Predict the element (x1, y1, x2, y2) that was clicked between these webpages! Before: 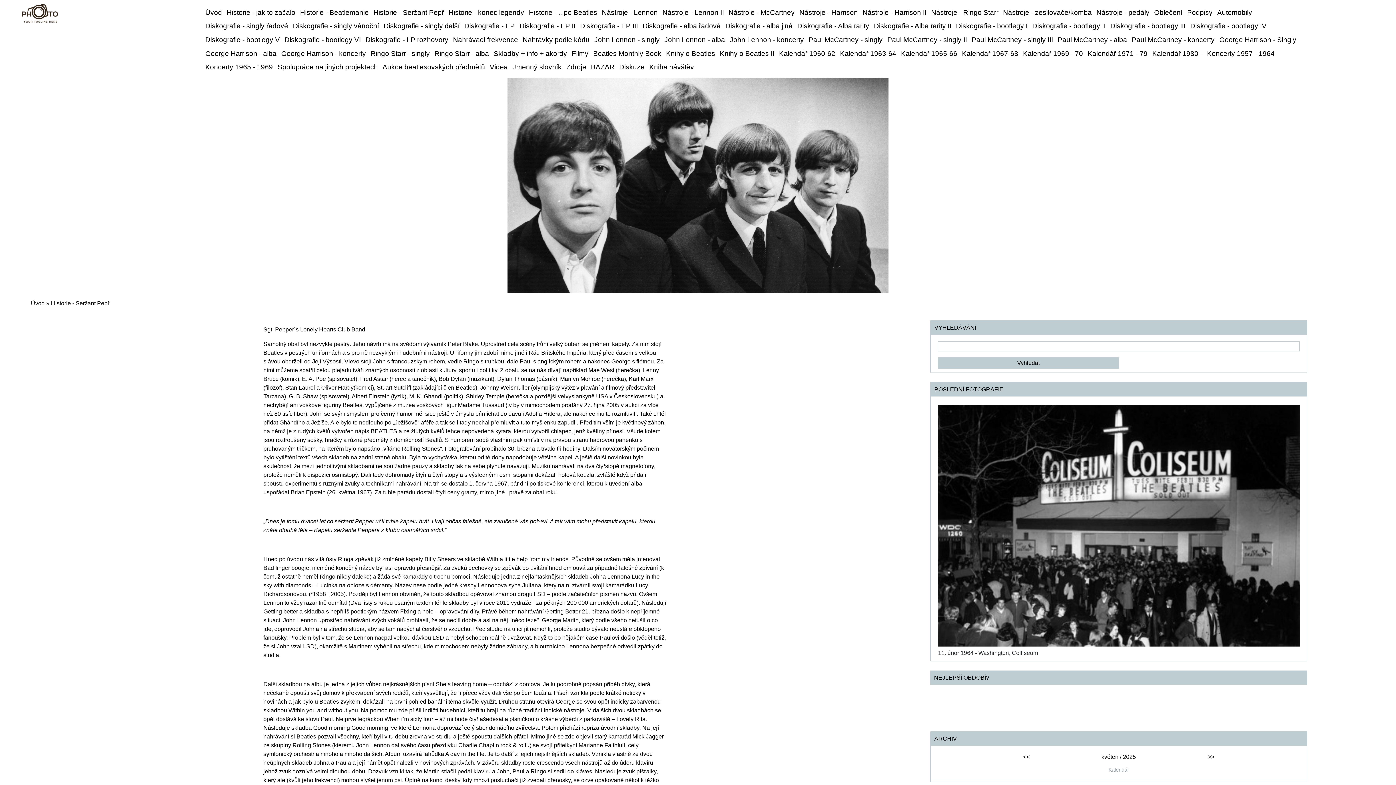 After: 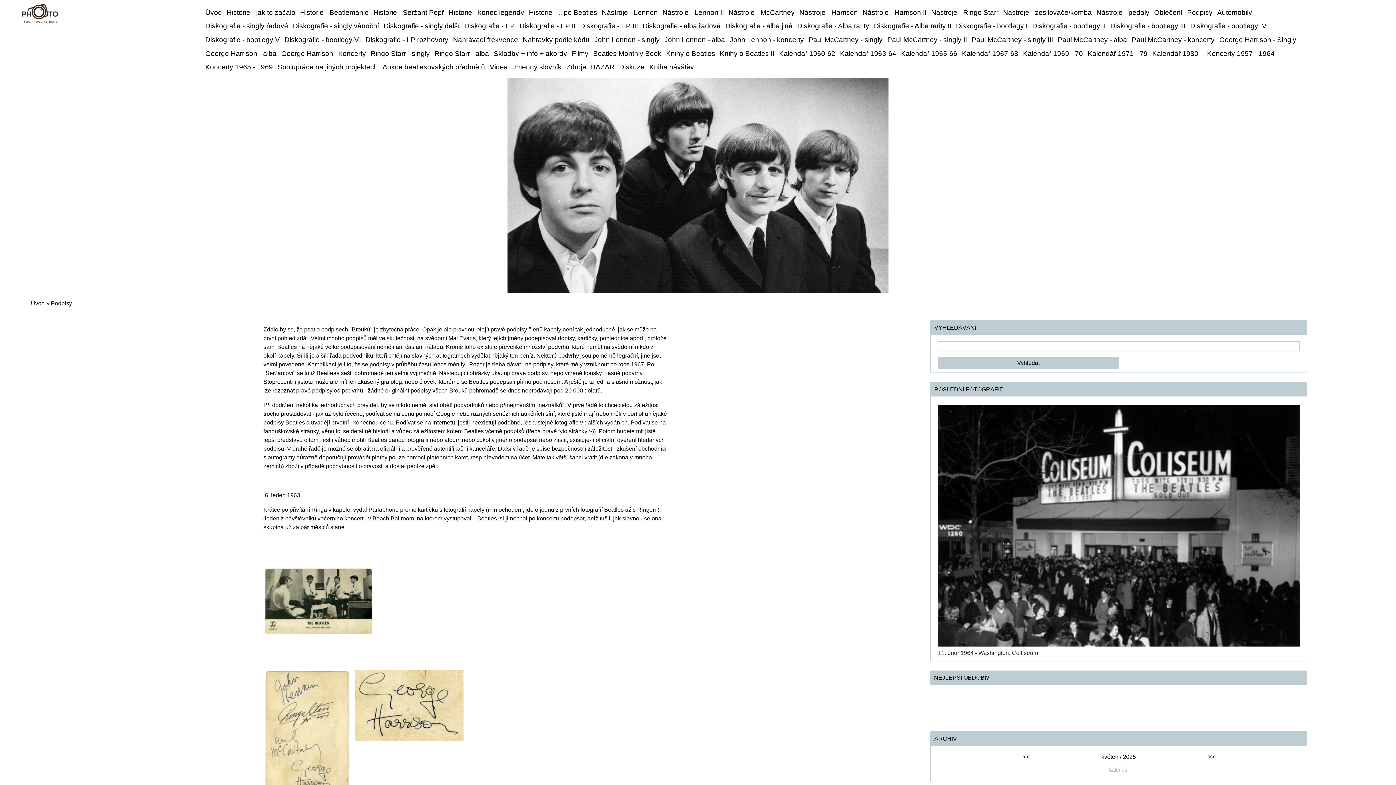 Action: bbox: (1185, 5, 1215, 19) label: Podpisy